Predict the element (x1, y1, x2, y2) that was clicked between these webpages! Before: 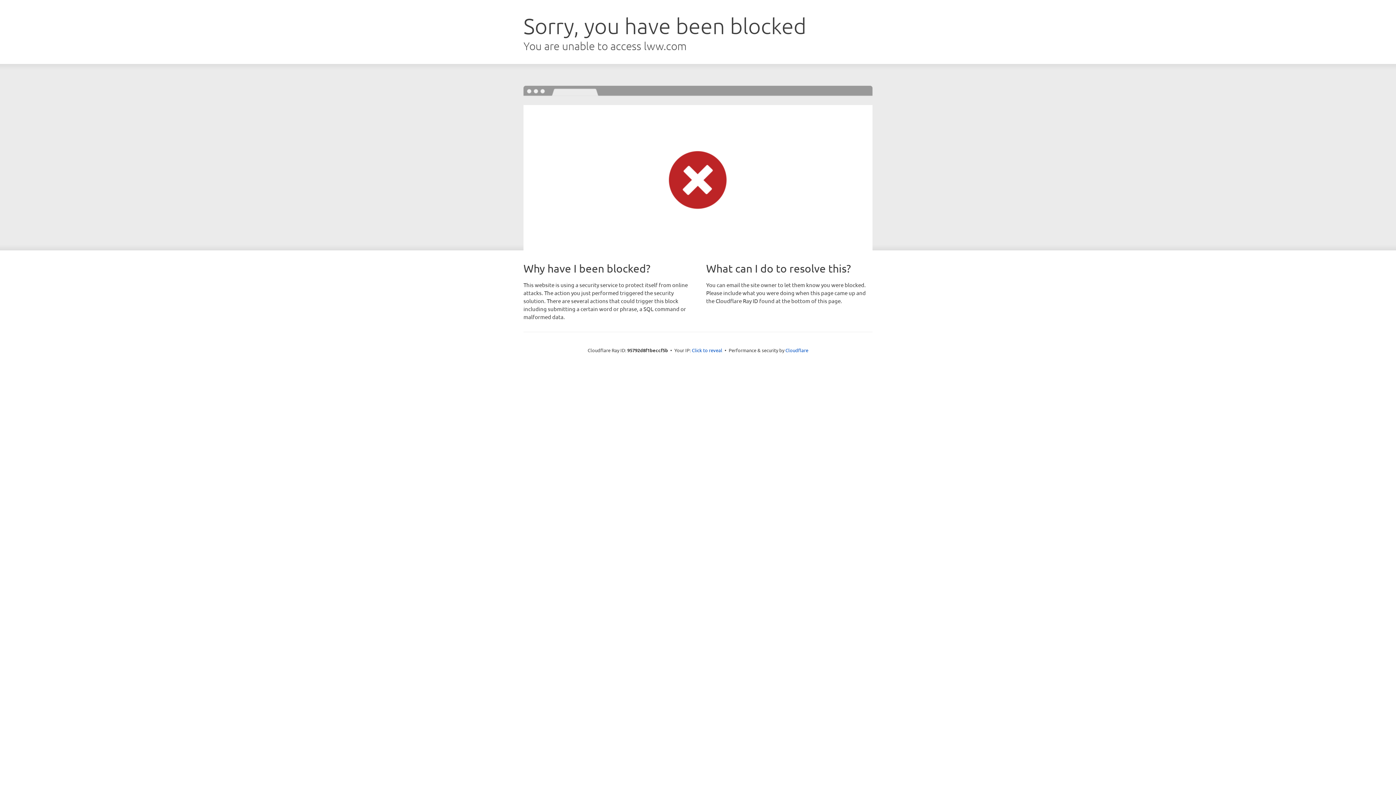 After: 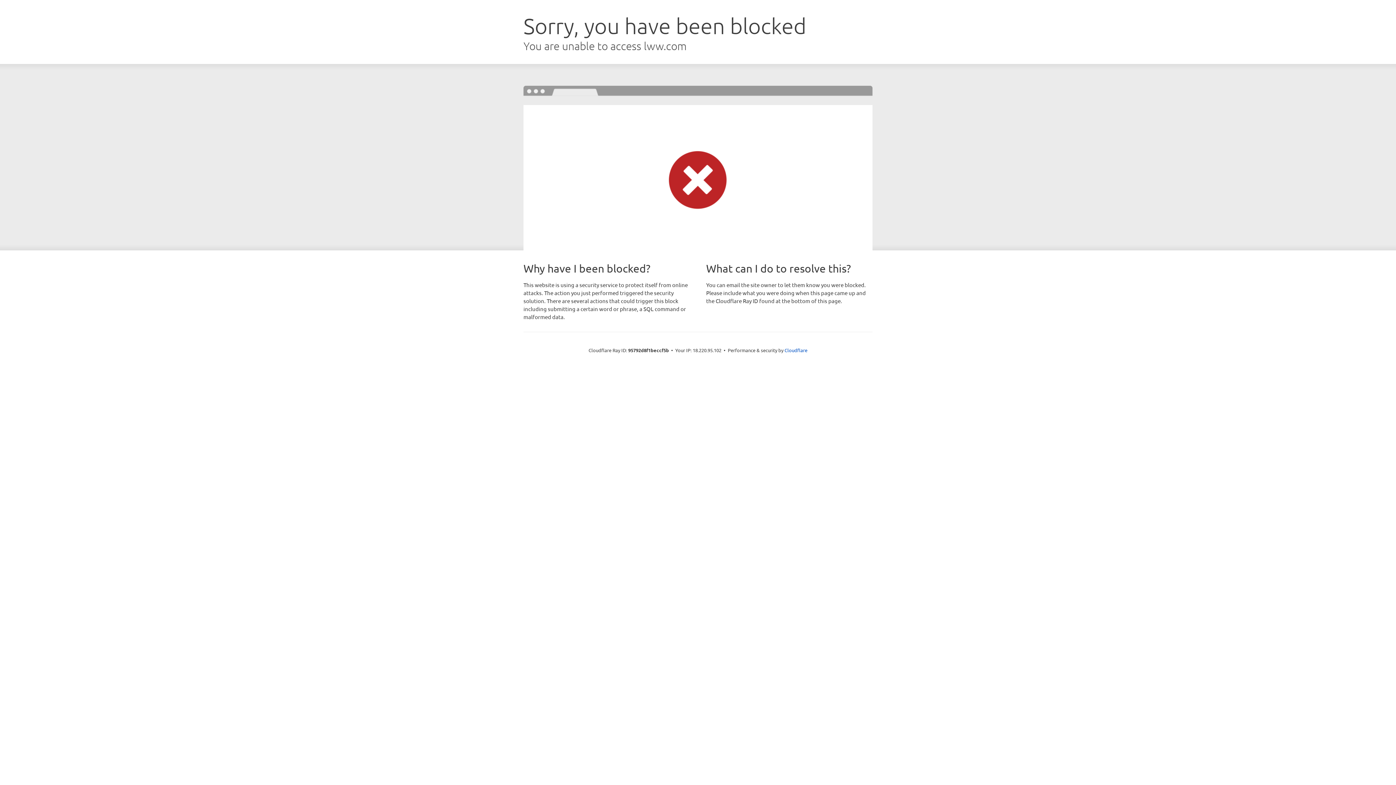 Action: label: Click to reveal bbox: (692, 346, 722, 353)